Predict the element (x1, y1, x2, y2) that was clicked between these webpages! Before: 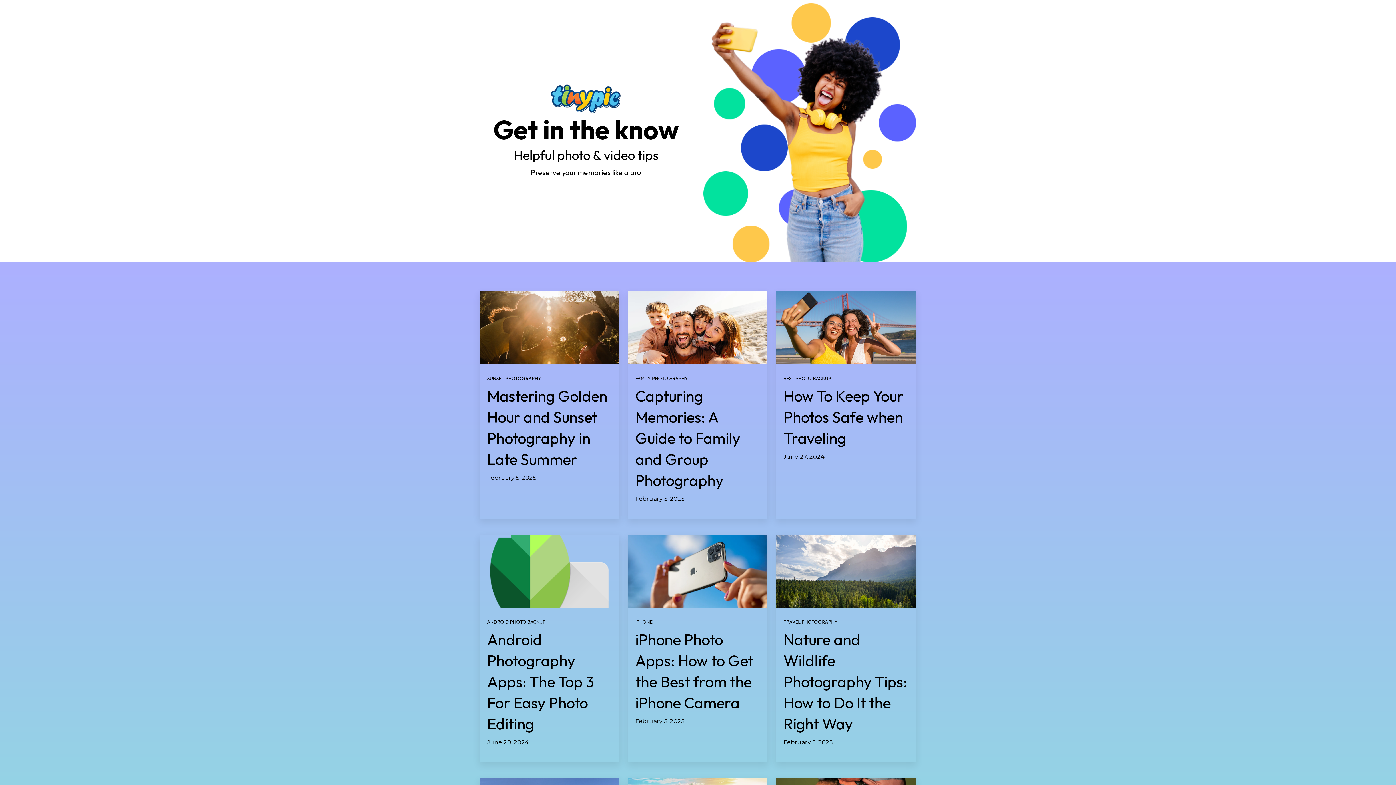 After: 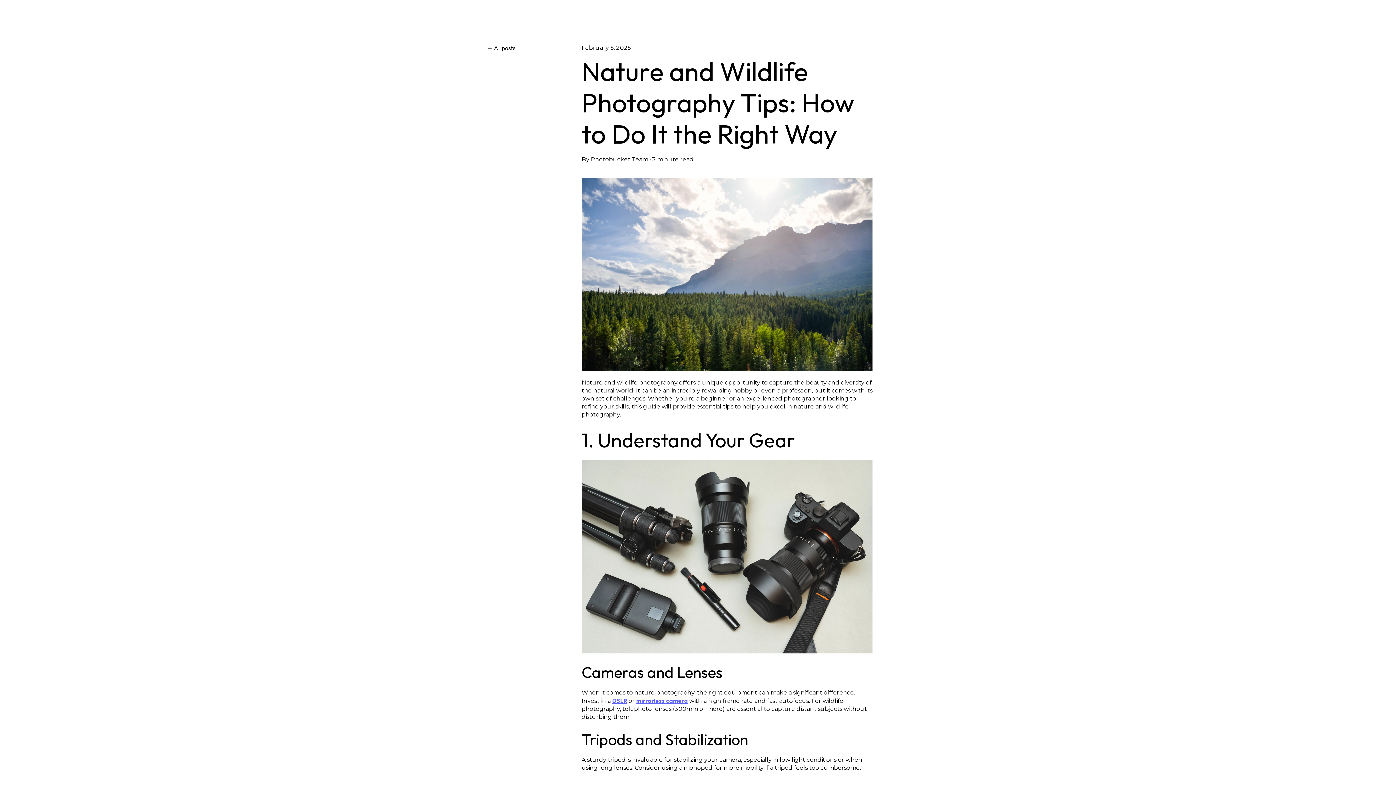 Action: bbox: (776, 535, 915, 607) label: Read full post: Nature and Wildlife Photography Tips: How to Do It the Right Way